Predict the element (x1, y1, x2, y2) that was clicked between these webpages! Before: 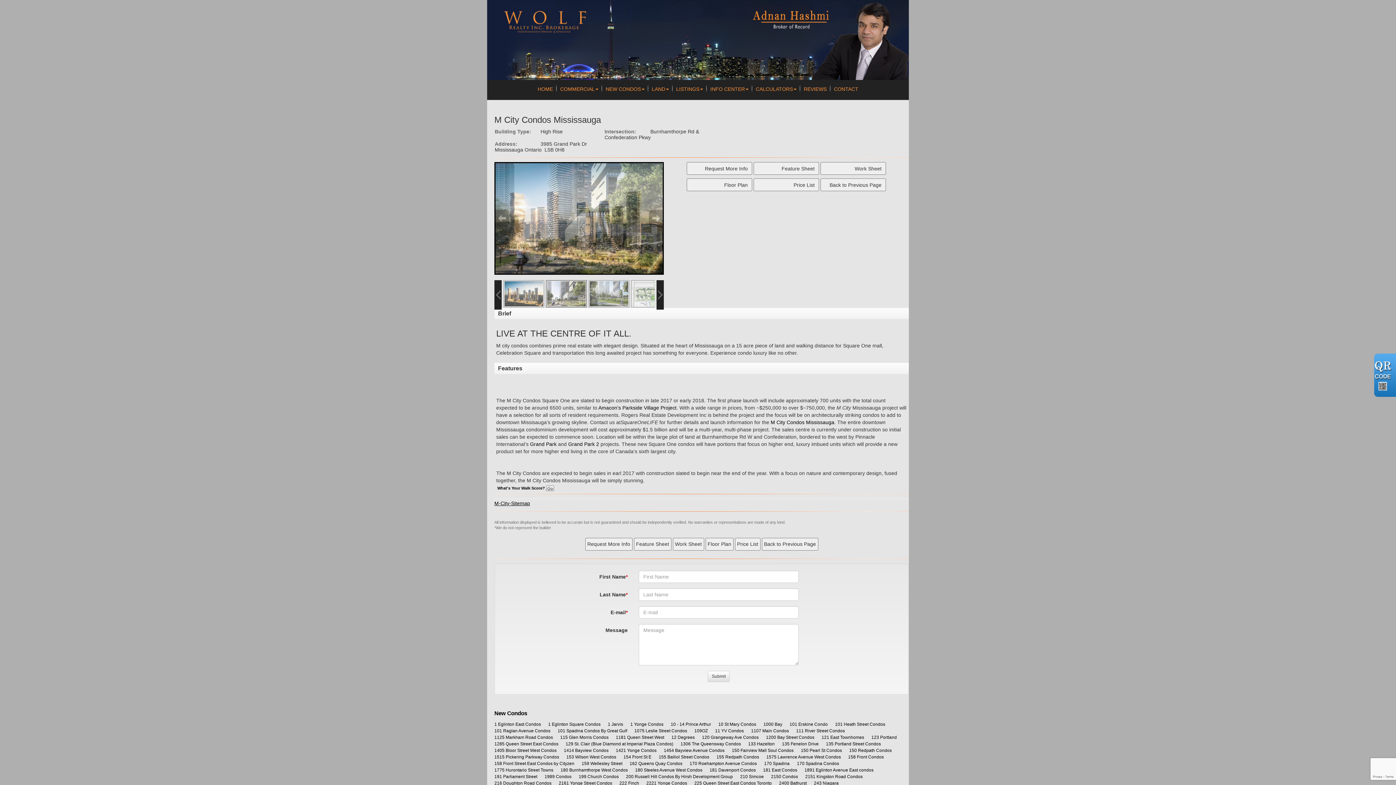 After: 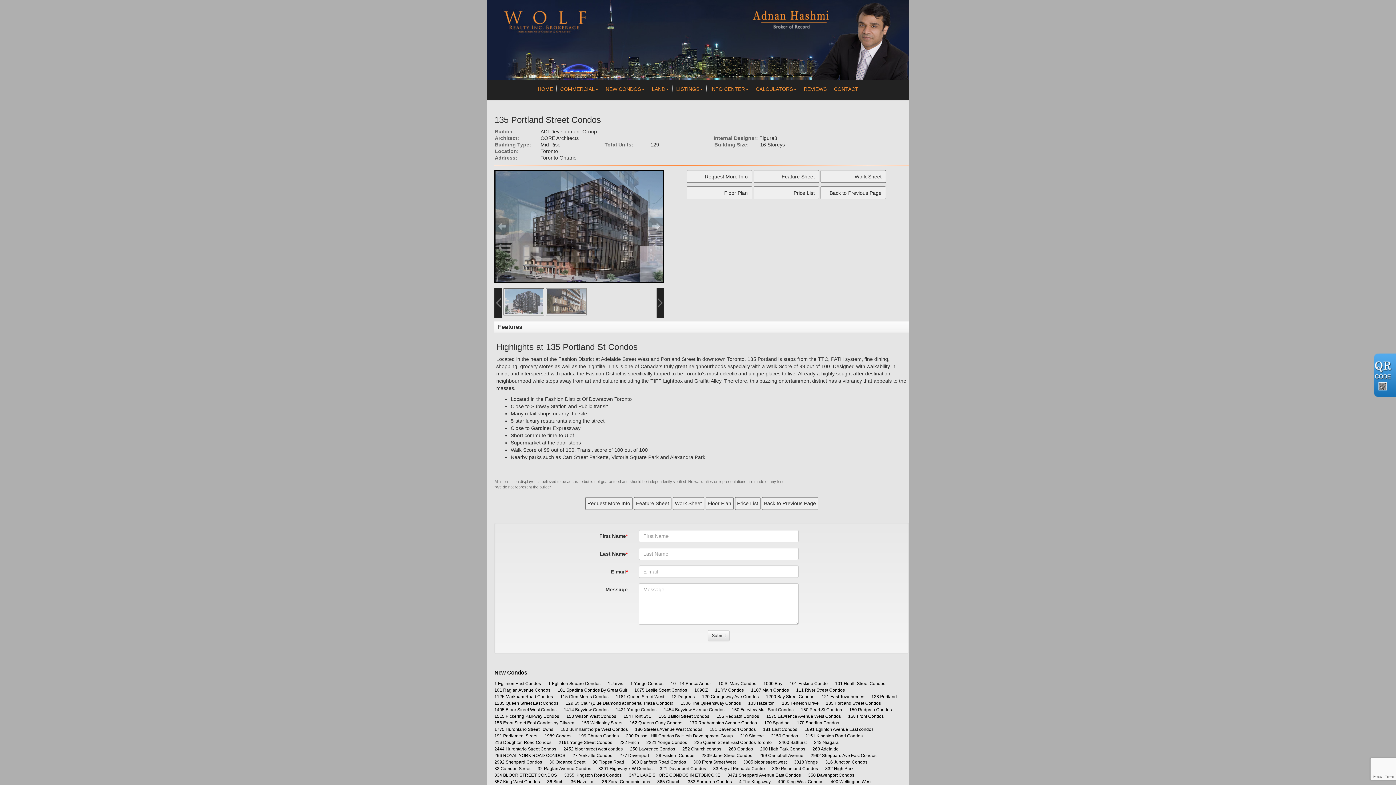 Action: label: 135 Portland Street Condos bbox: (826, 741, 881, 747)